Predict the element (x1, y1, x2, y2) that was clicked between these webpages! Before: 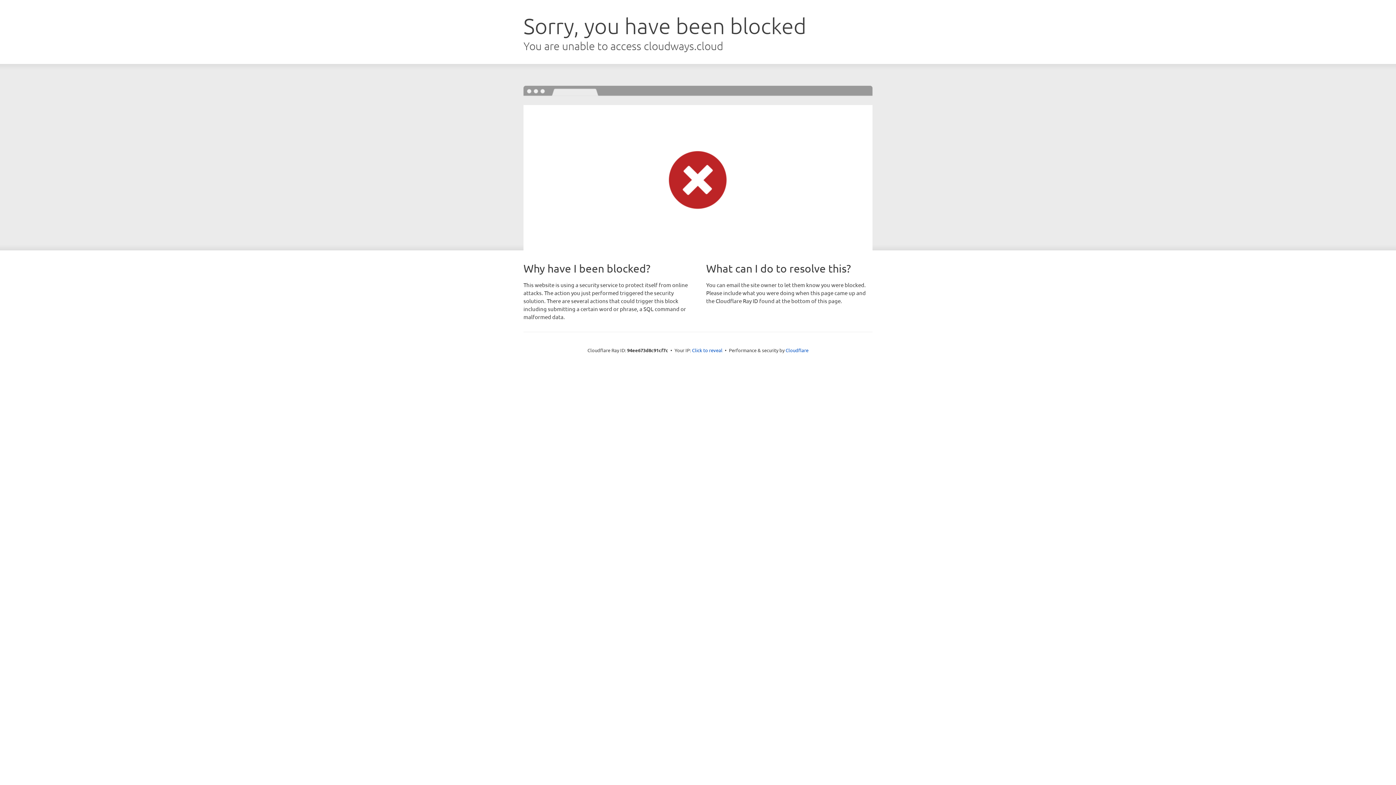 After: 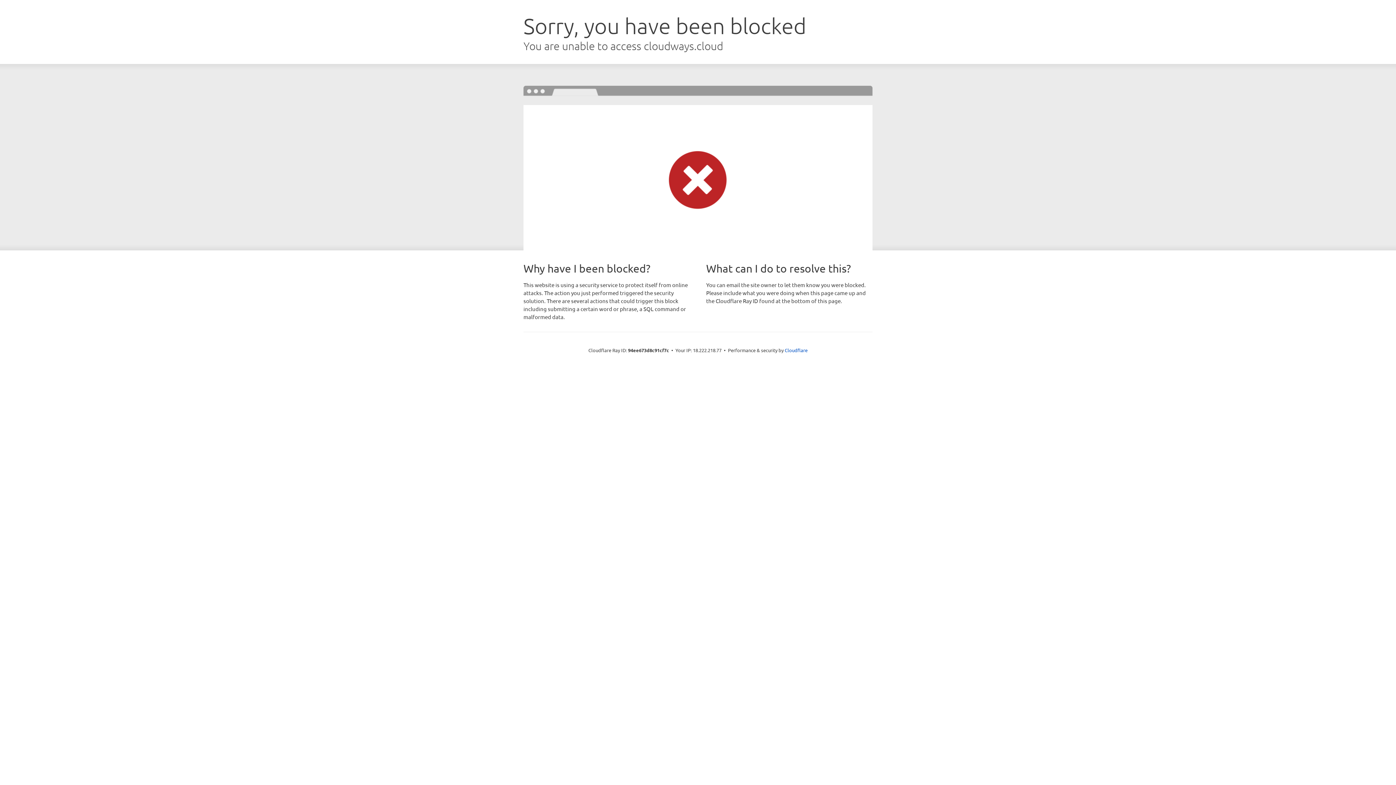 Action: label: Click to reveal bbox: (692, 346, 722, 353)